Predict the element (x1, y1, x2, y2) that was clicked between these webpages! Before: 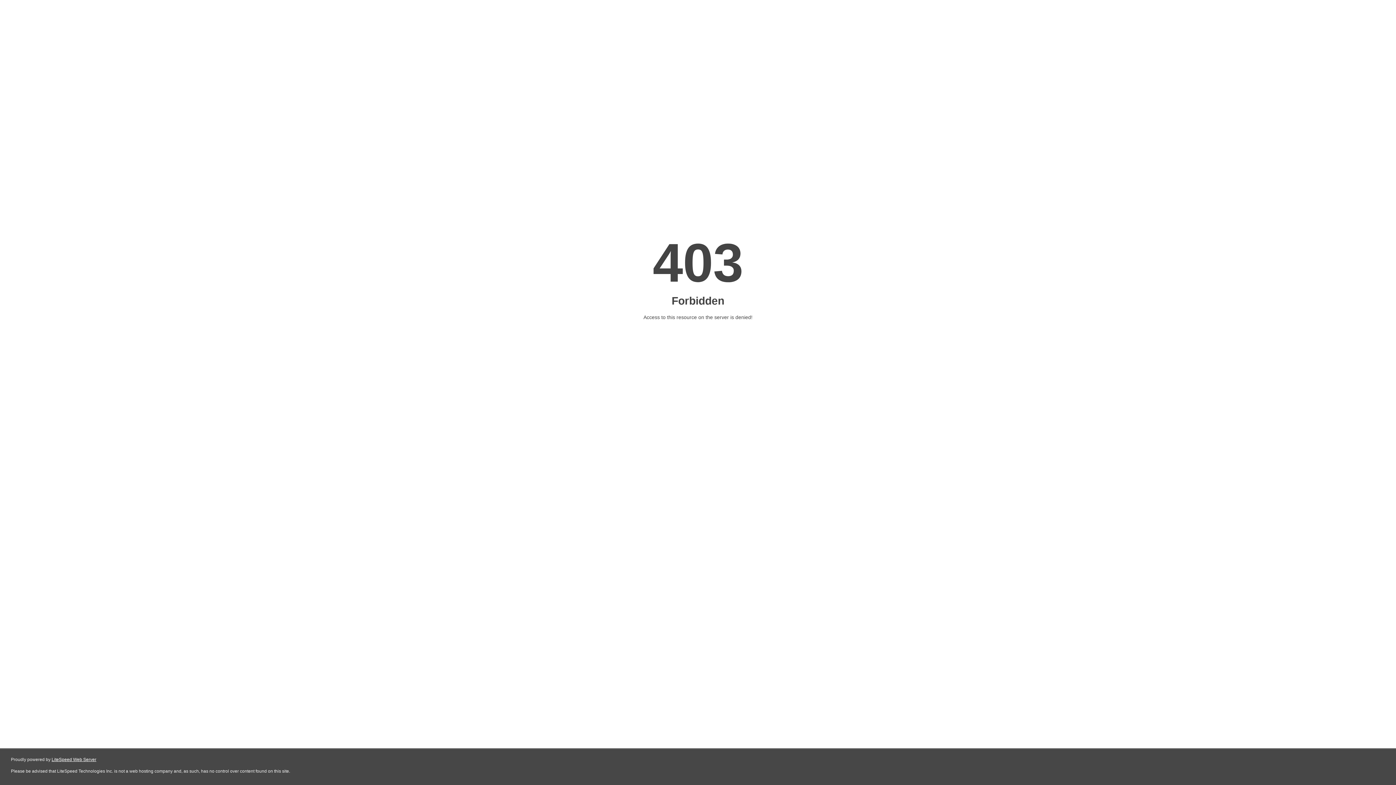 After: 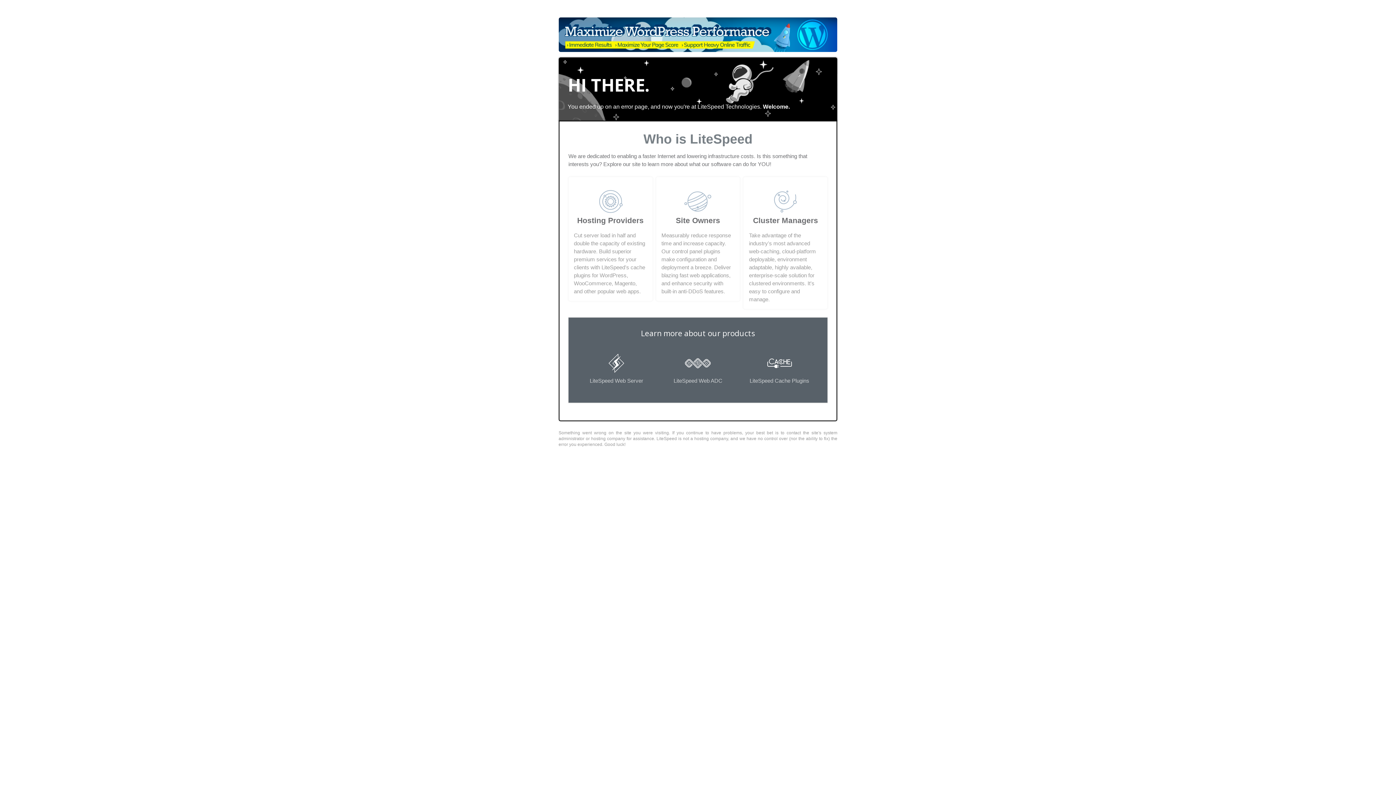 Action: label: LiteSpeed Web Server bbox: (51, 757, 96, 762)